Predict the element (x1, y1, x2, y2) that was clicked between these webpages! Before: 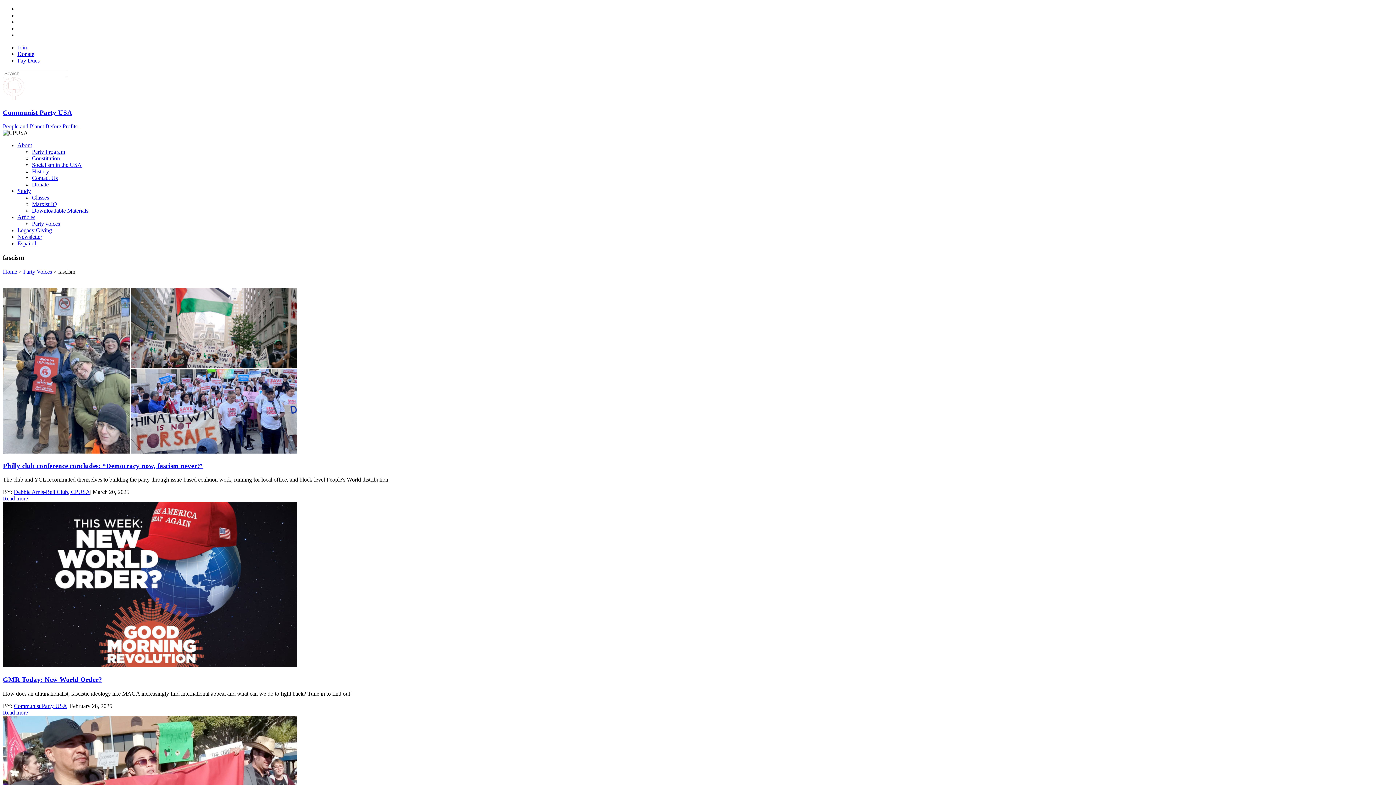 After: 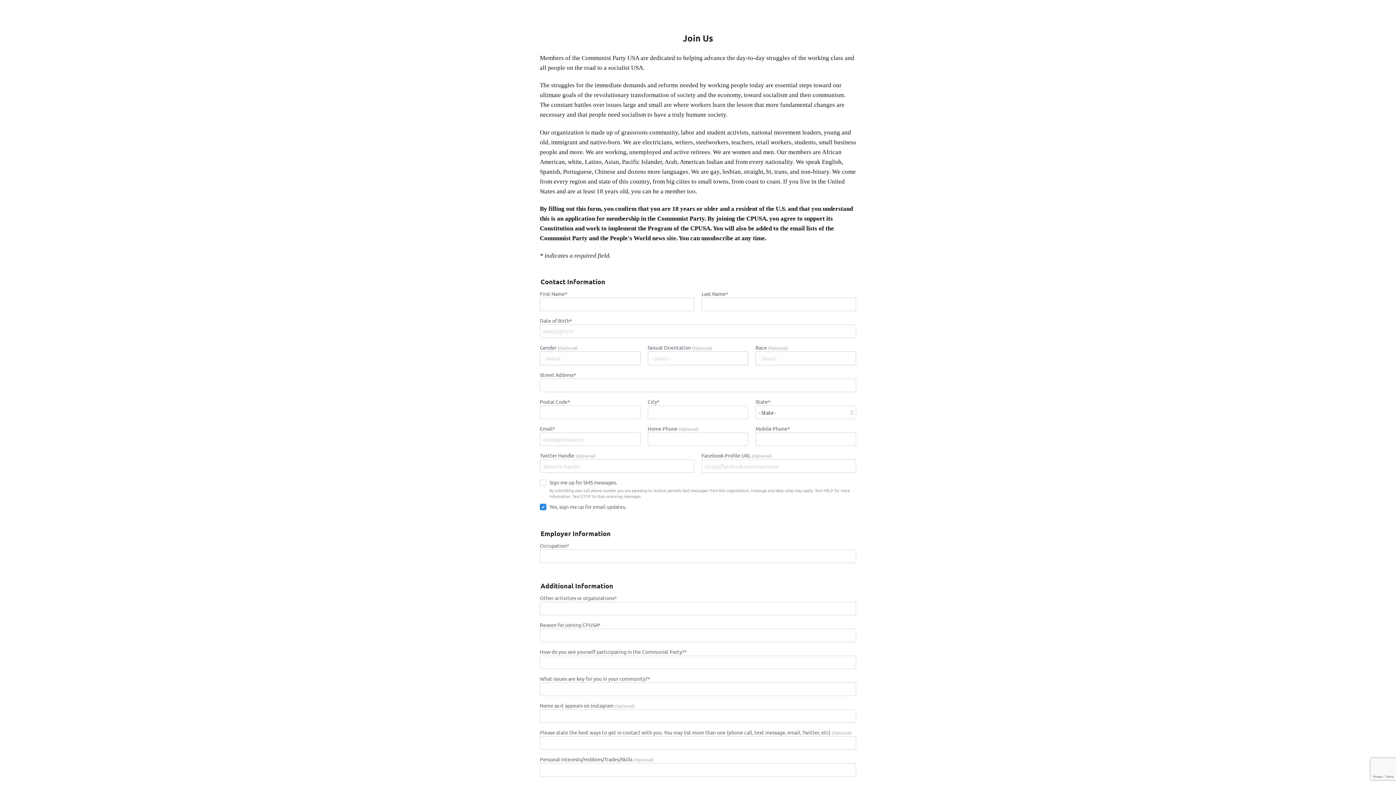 Action: label: Join bbox: (17, 44, 26, 50)